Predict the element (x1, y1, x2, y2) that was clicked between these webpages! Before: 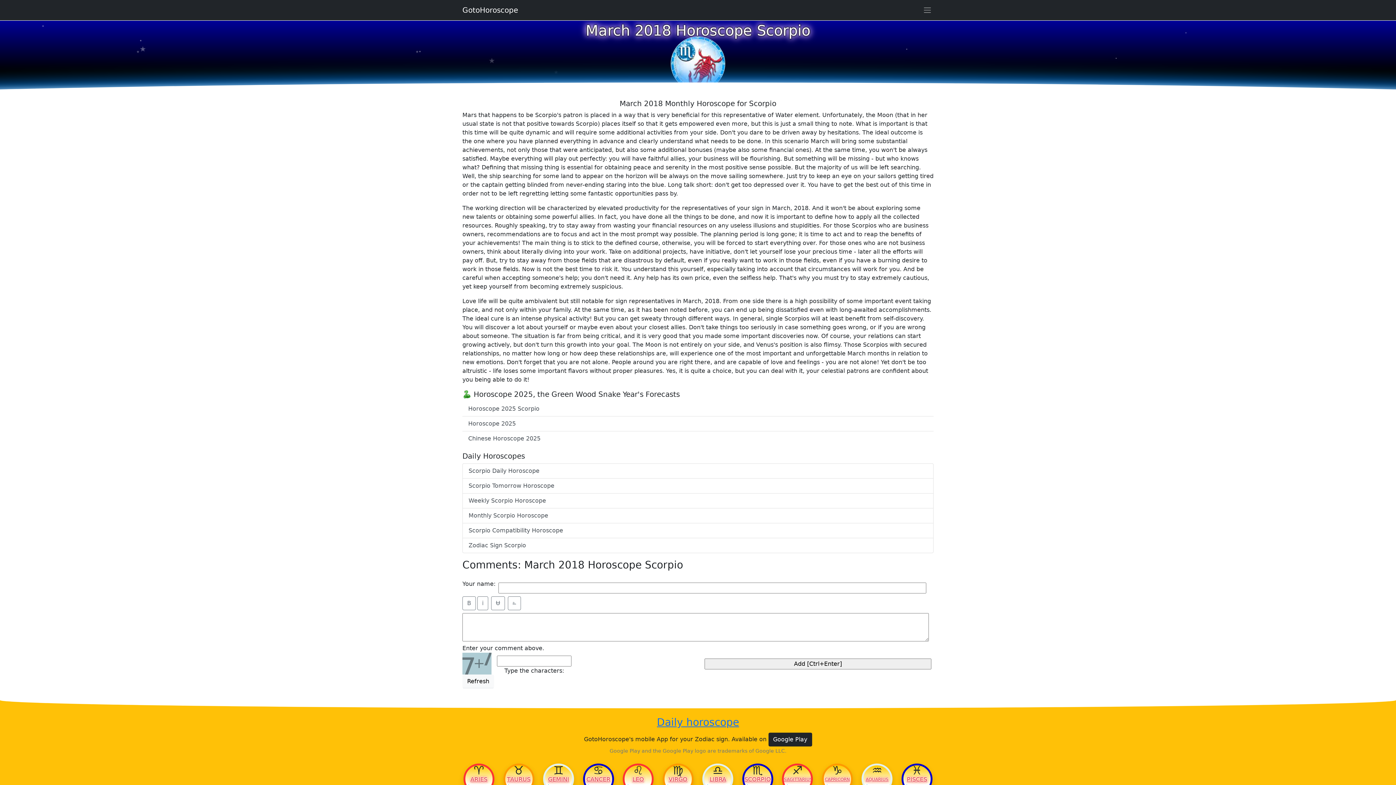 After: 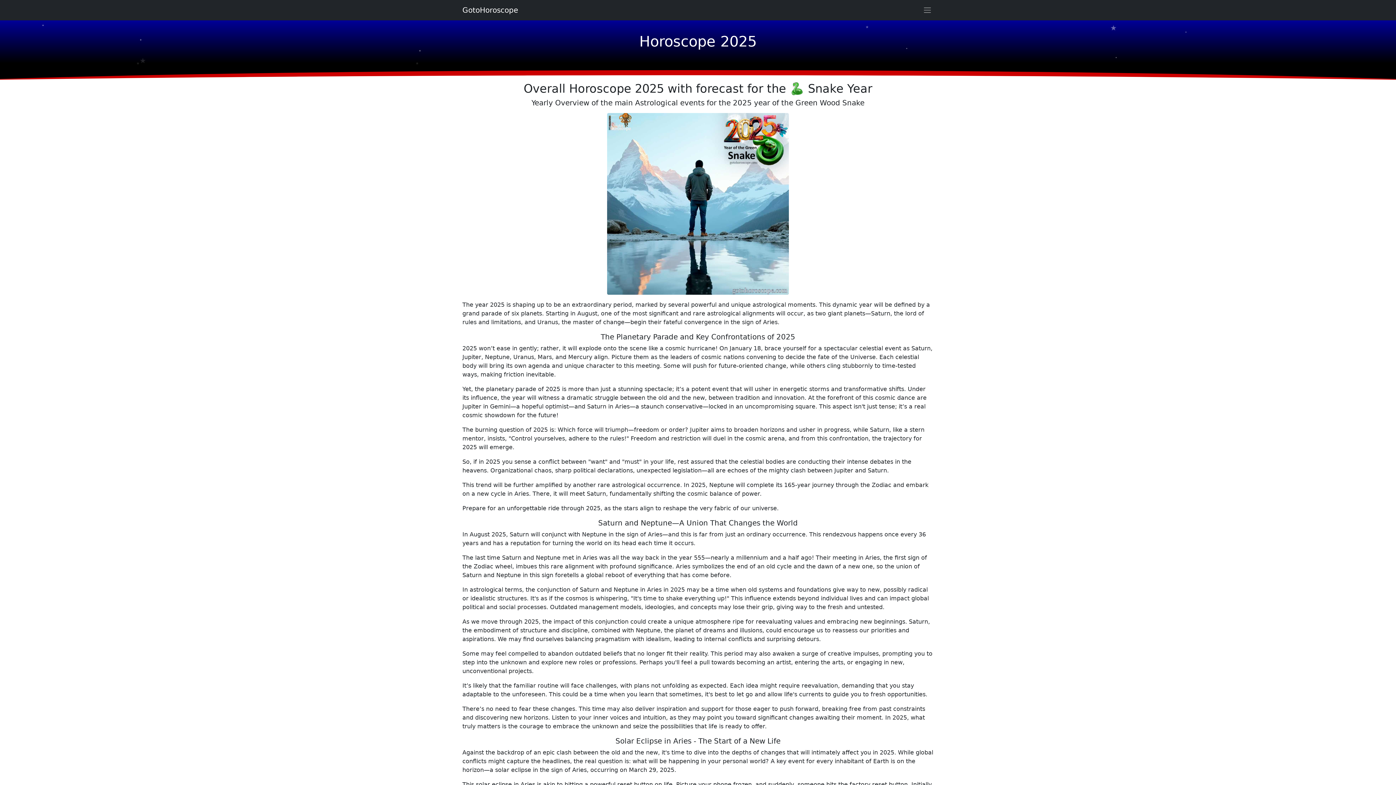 Action: bbox: (462, 416, 933, 431) label: Horoscope 2025